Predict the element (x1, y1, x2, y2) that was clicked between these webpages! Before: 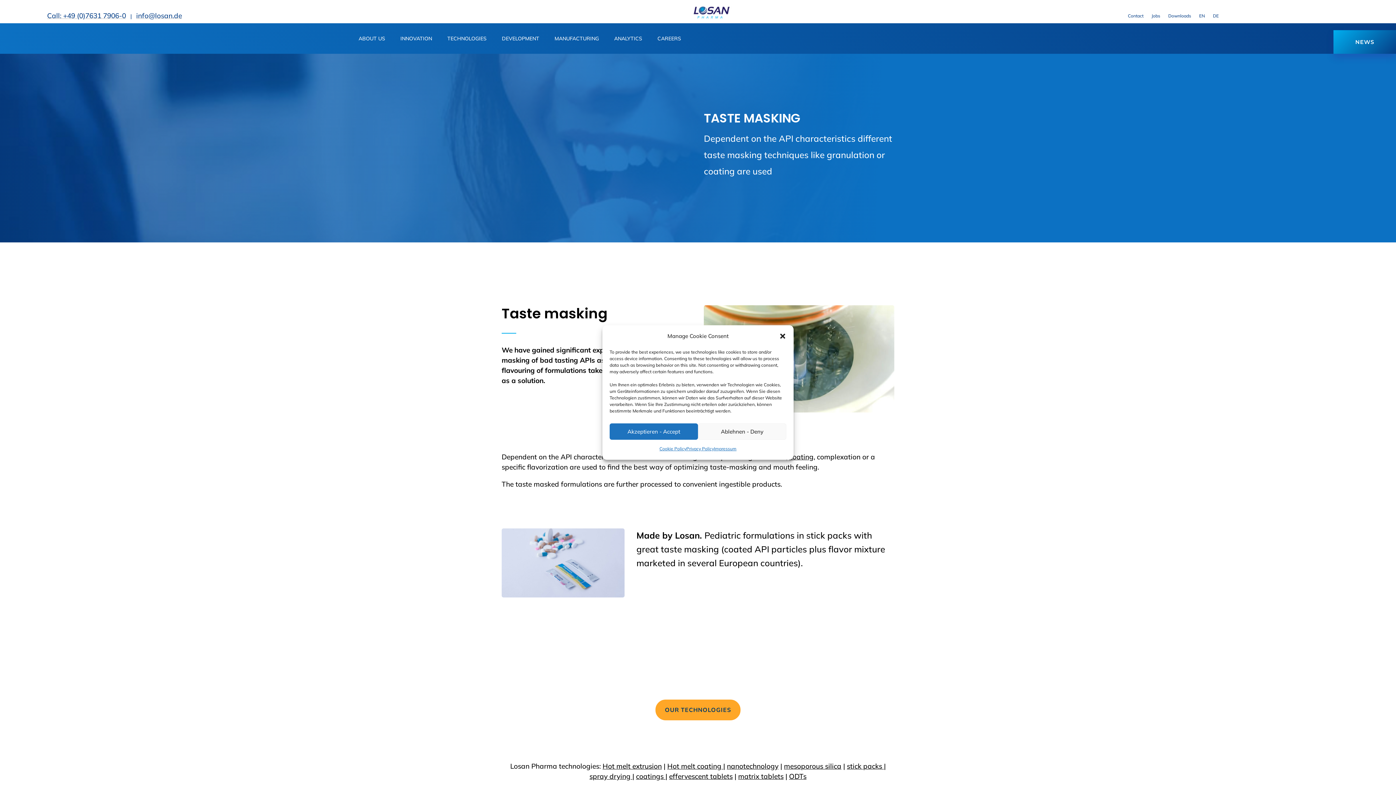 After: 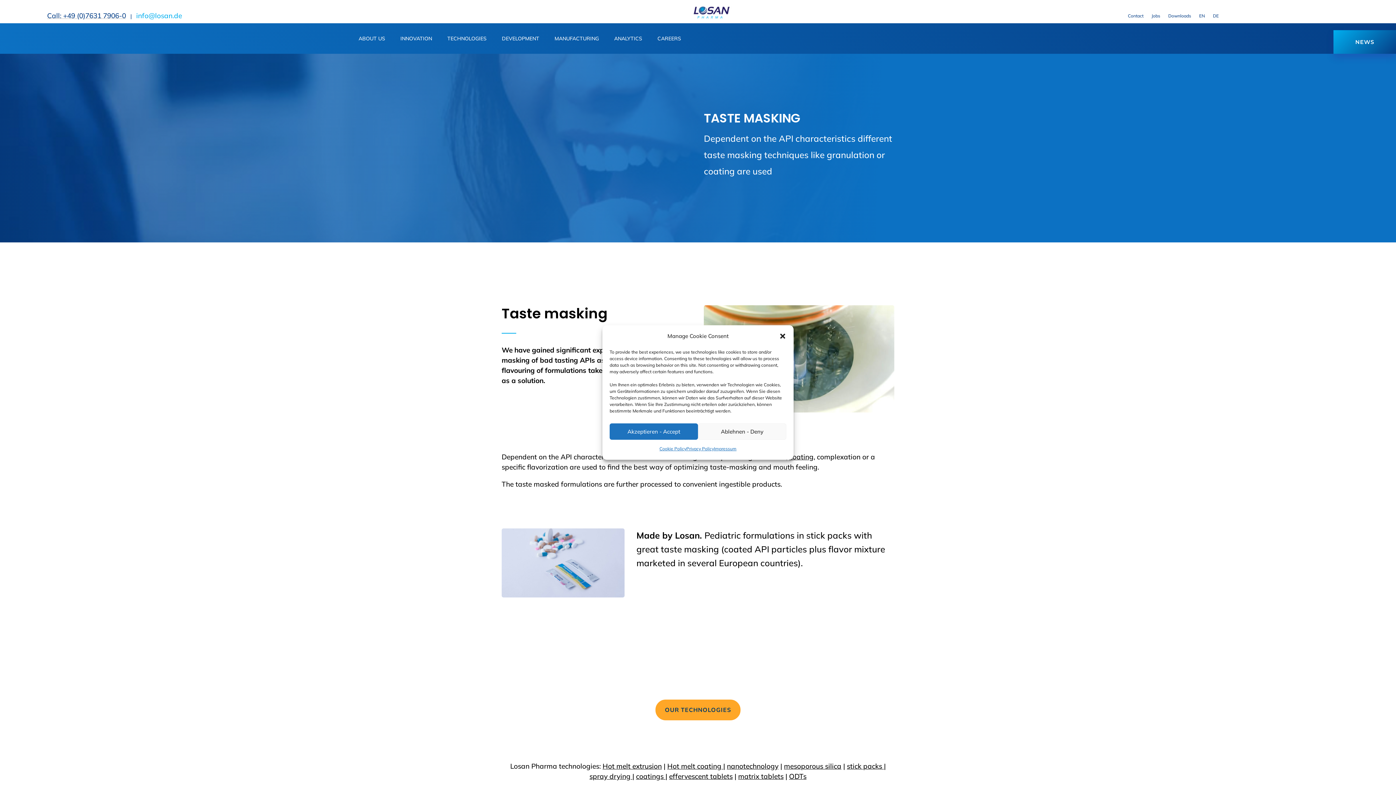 Action: label: info@losan.de bbox: (136, 11, 182, 20)